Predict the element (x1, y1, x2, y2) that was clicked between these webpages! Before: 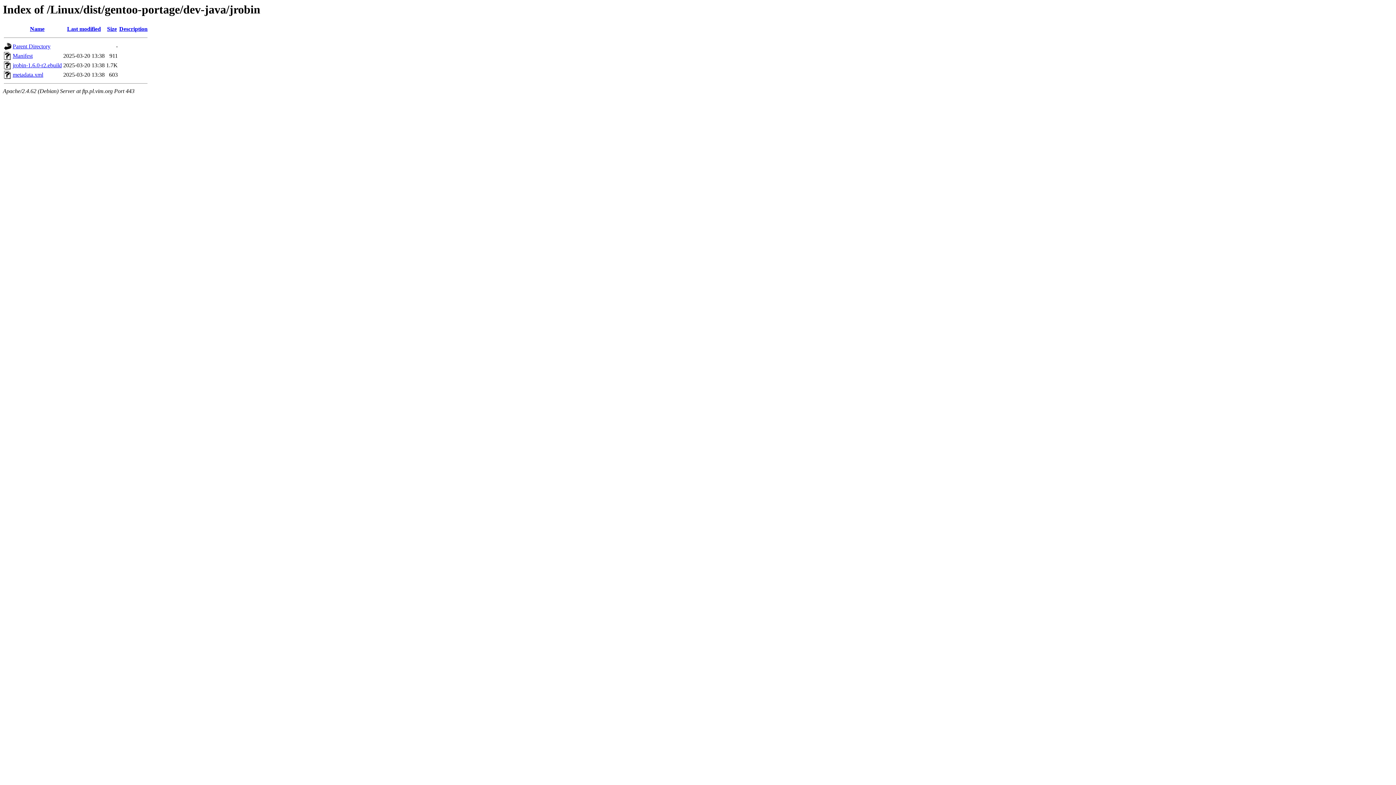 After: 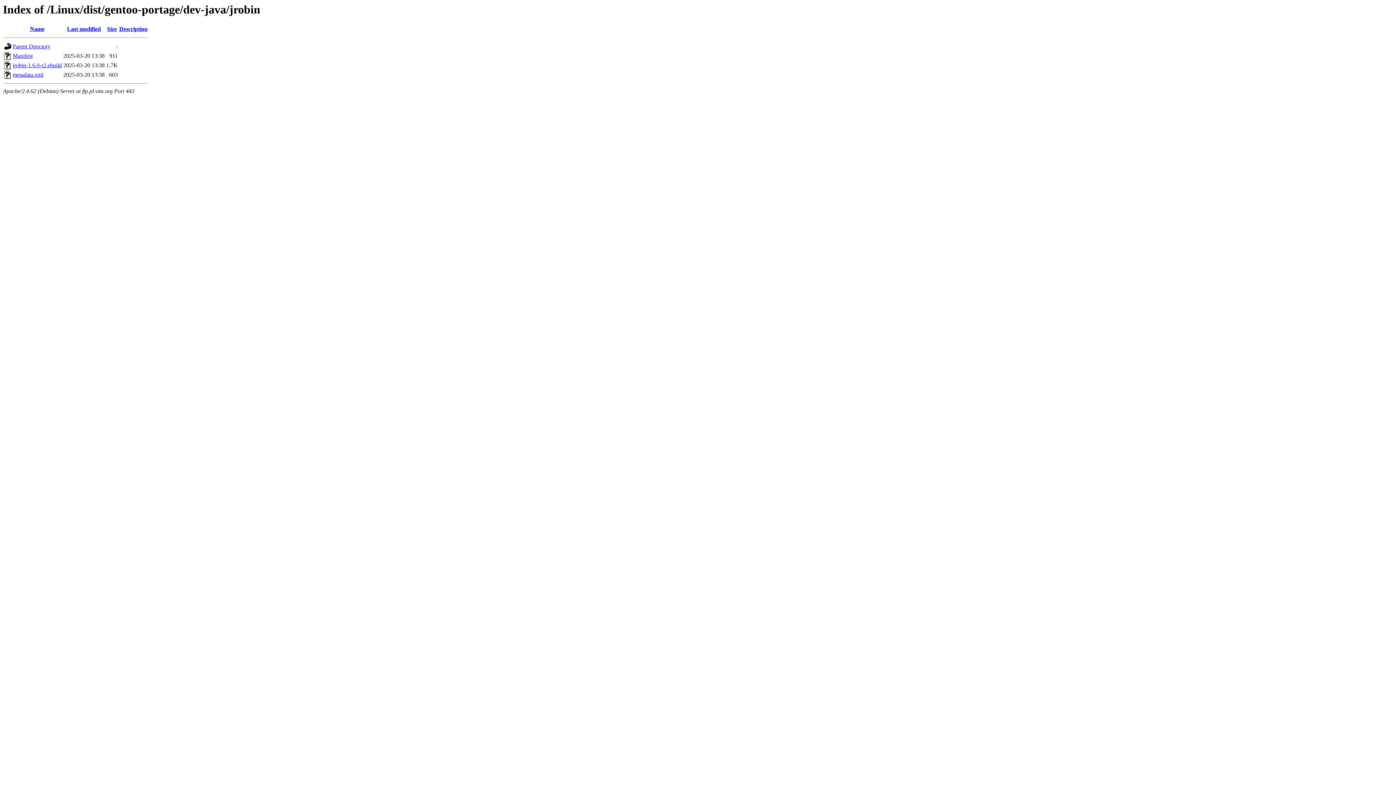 Action: label: jrobin-1.6.0-r2.ebuild bbox: (12, 62, 61, 68)